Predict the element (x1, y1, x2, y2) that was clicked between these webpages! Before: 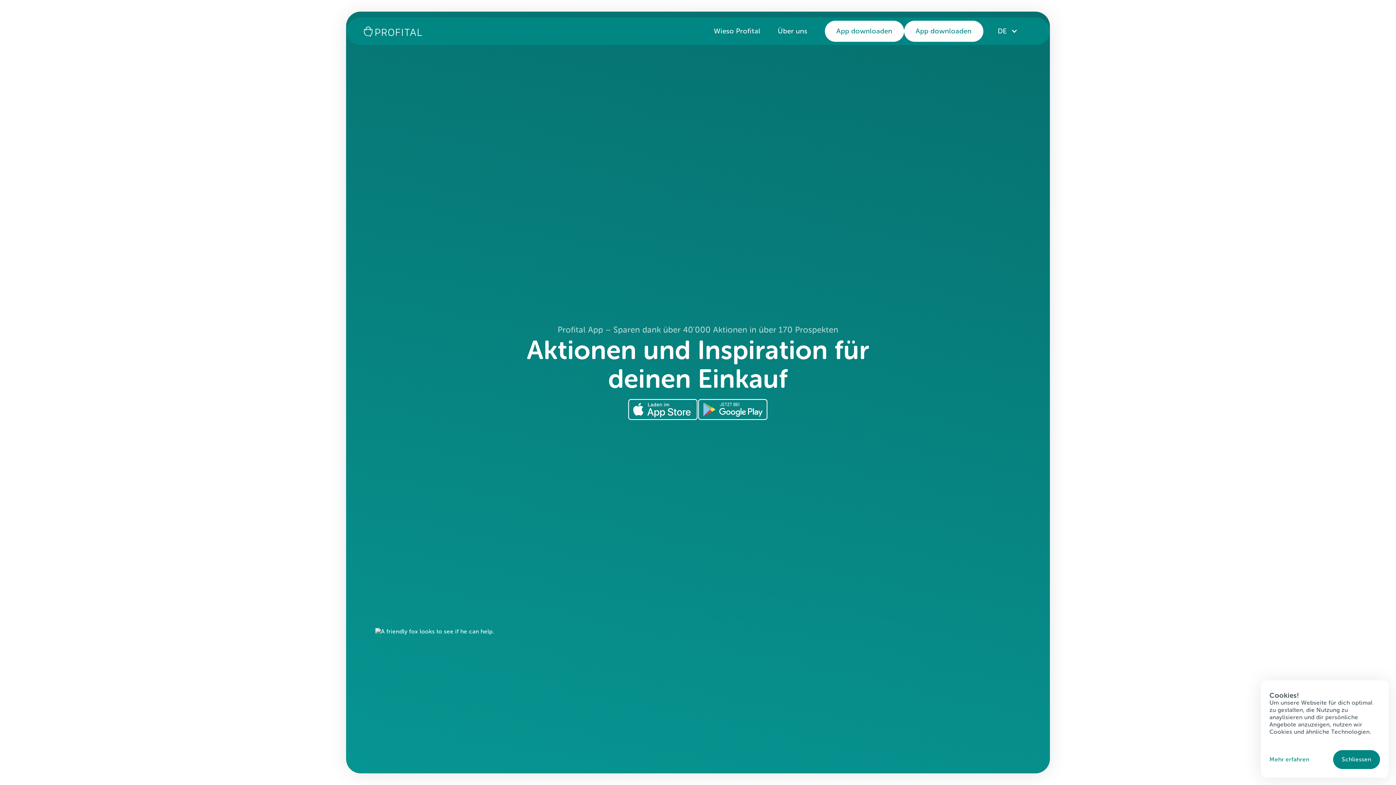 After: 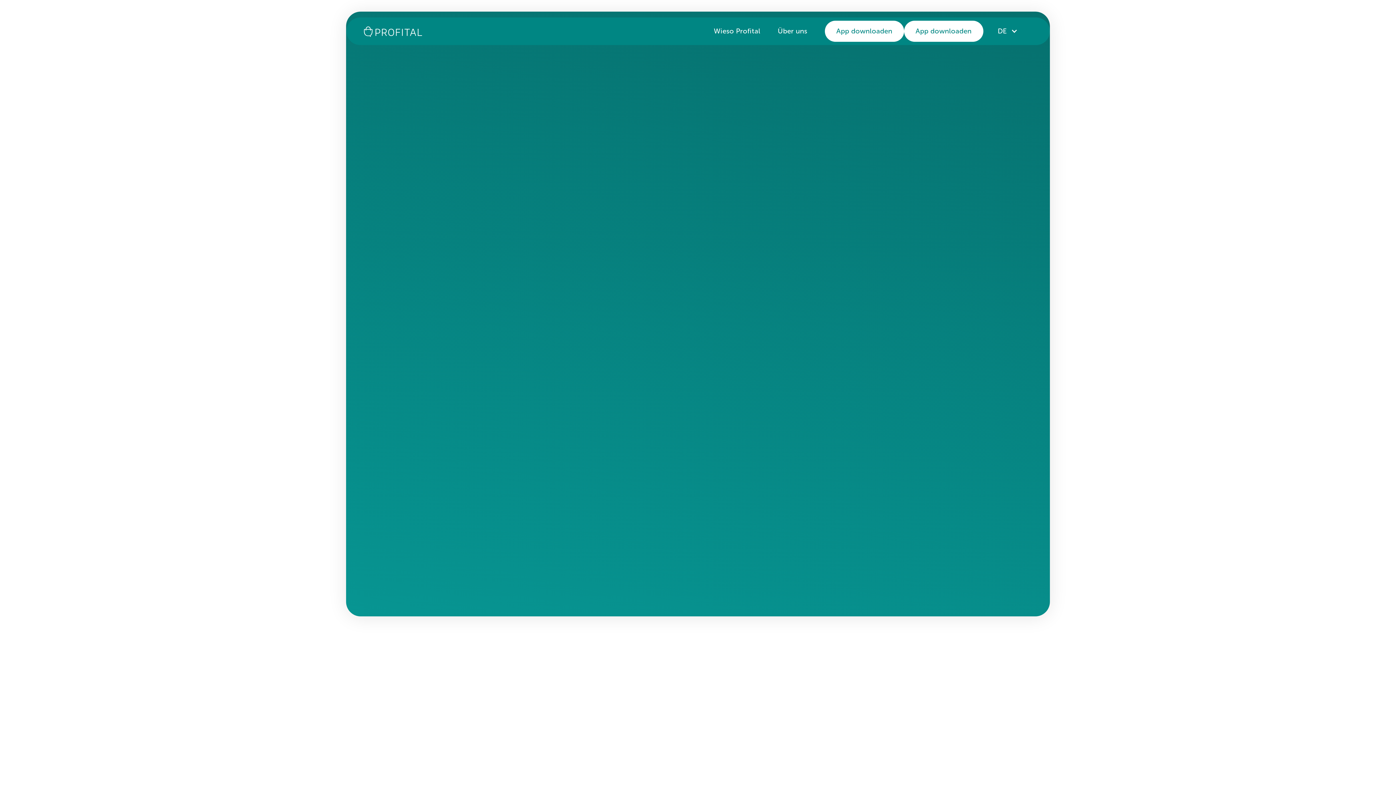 Action: label: Mehr erfahren bbox: (1269, 750, 1309, 769)